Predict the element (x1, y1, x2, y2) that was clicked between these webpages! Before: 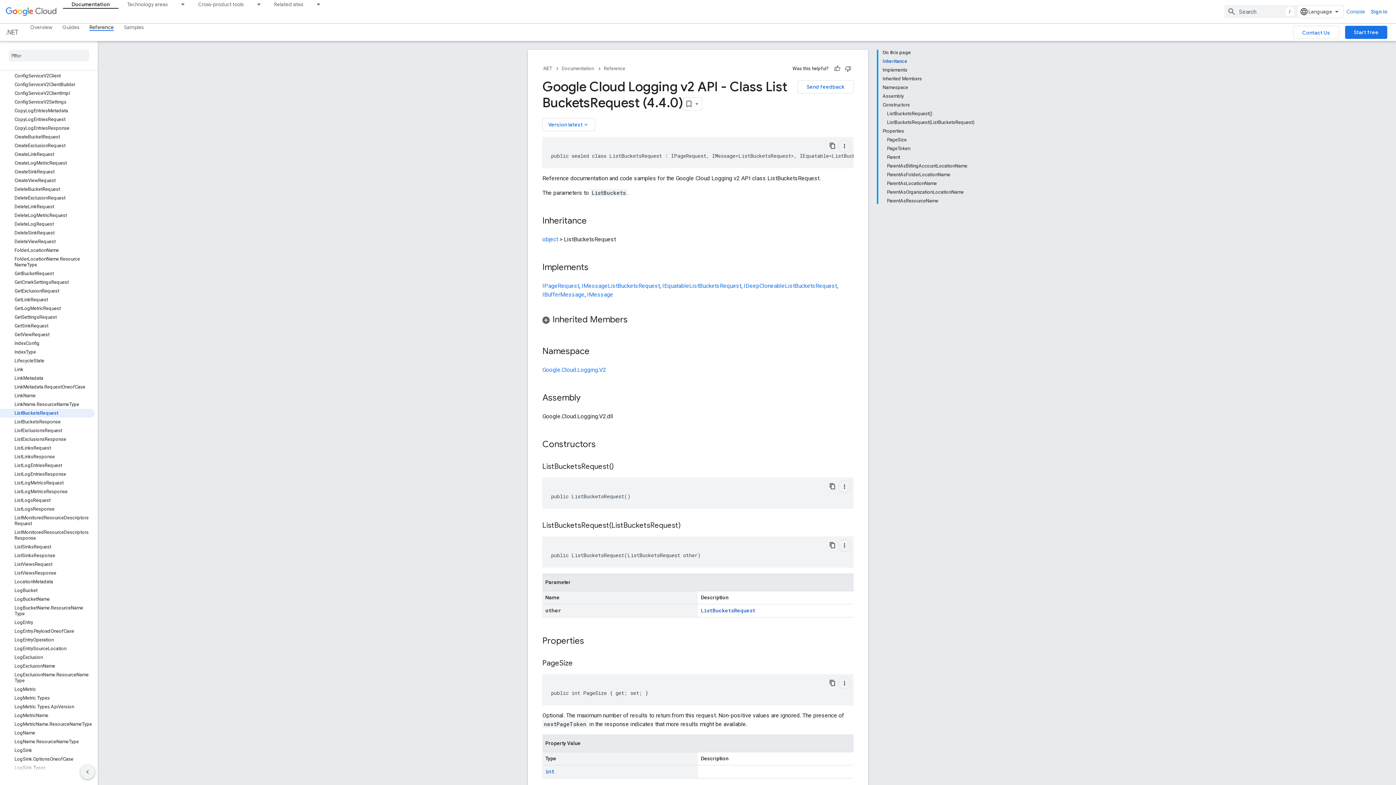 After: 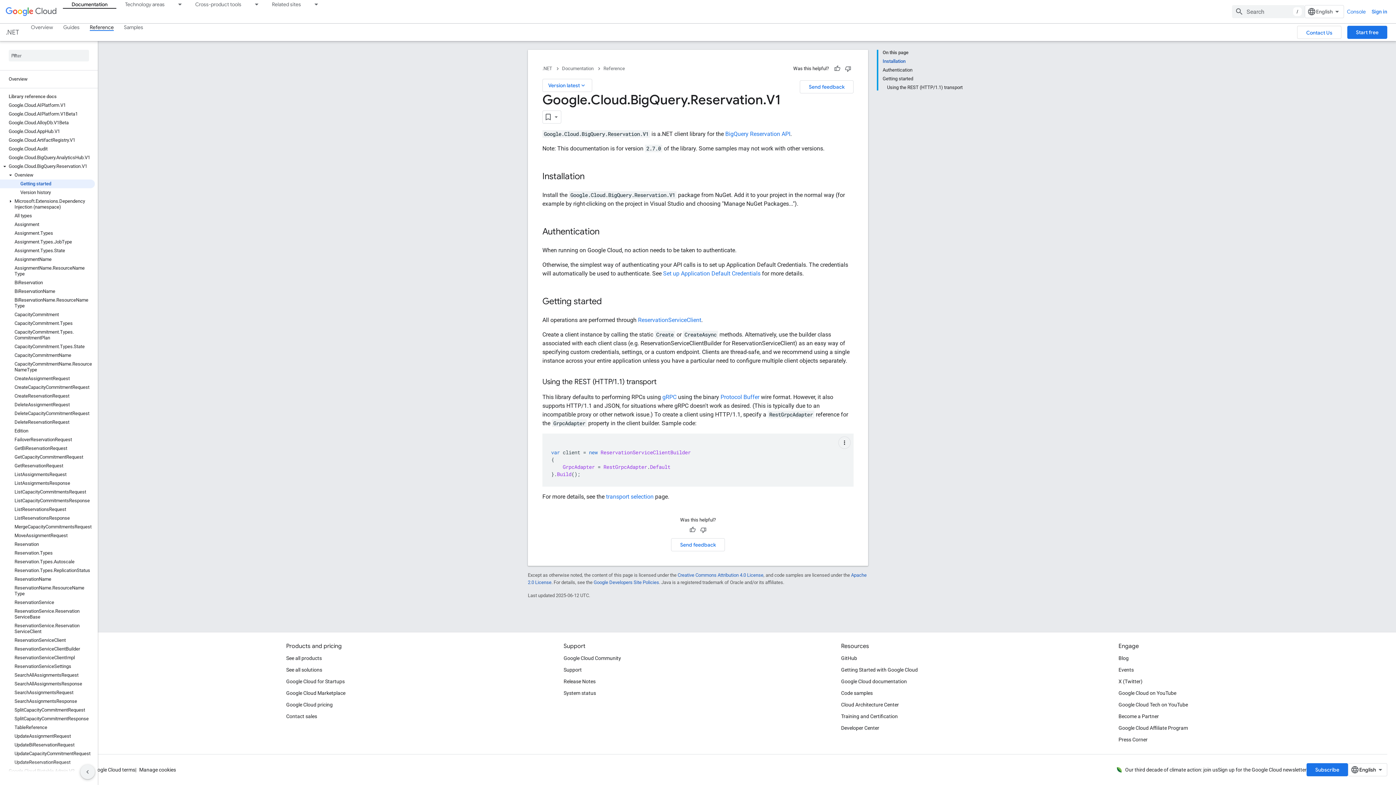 Action: bbox: (0, 310, 94, 319) label: Google.Cloud.BigQuery.Reservation.V1